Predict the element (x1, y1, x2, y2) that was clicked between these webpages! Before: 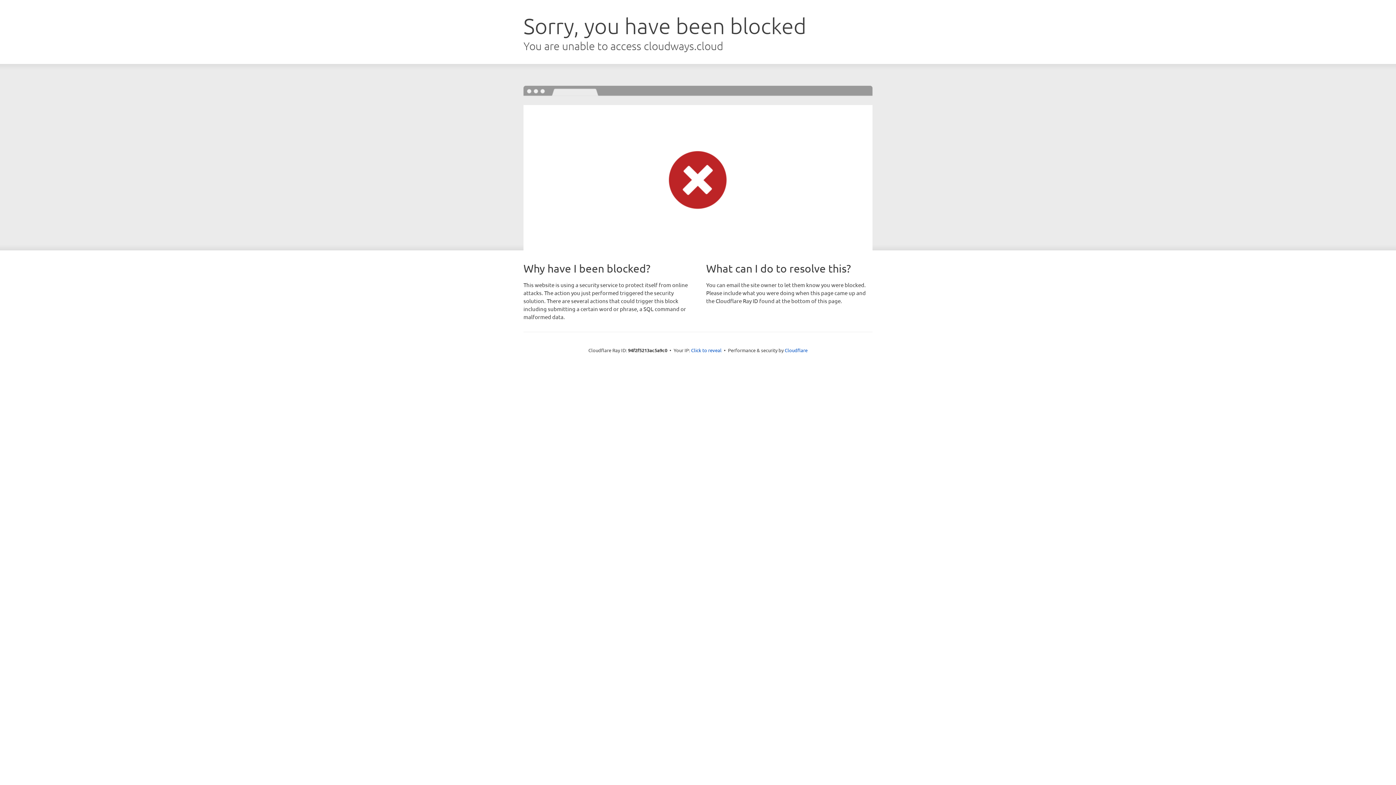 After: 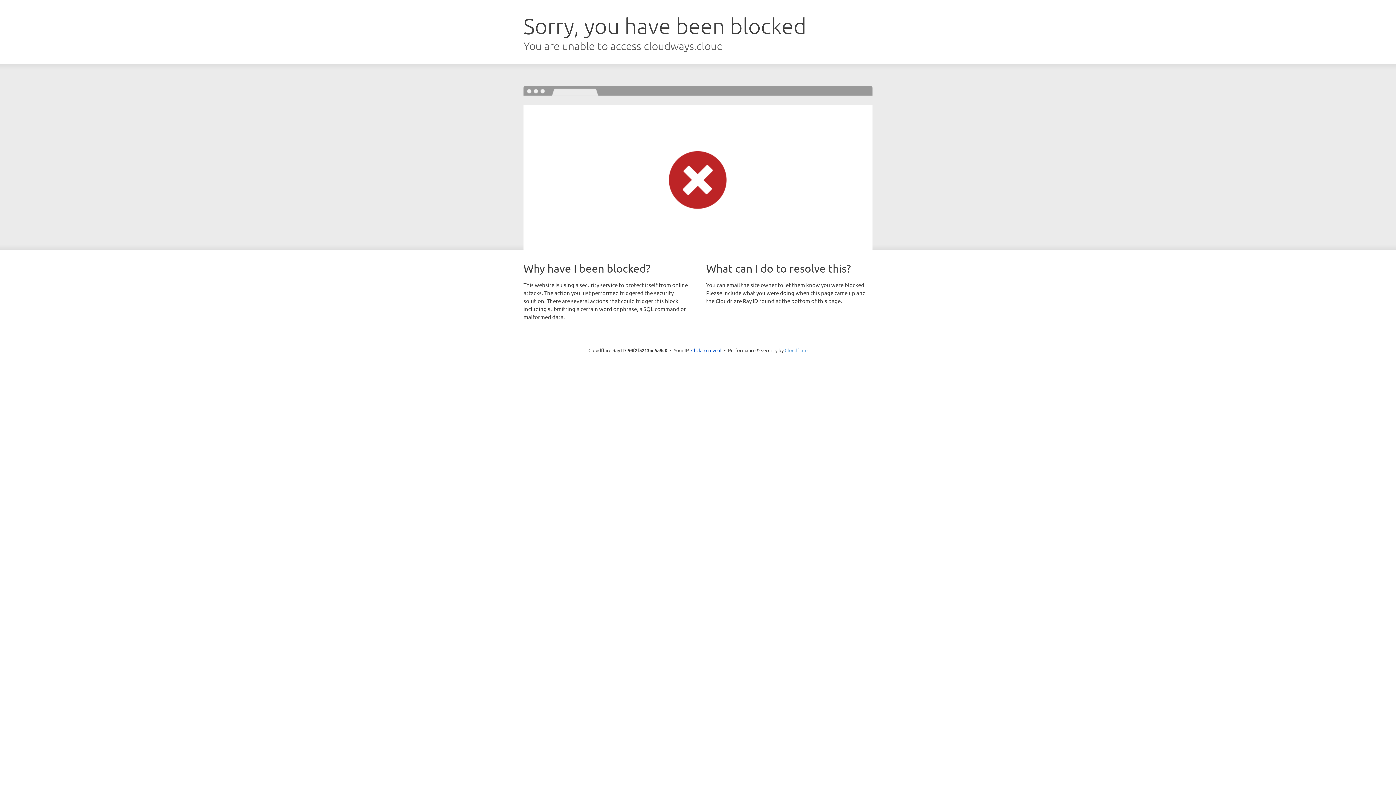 Action: bbox: (784, 347, 807, 353) label: Cloudflare